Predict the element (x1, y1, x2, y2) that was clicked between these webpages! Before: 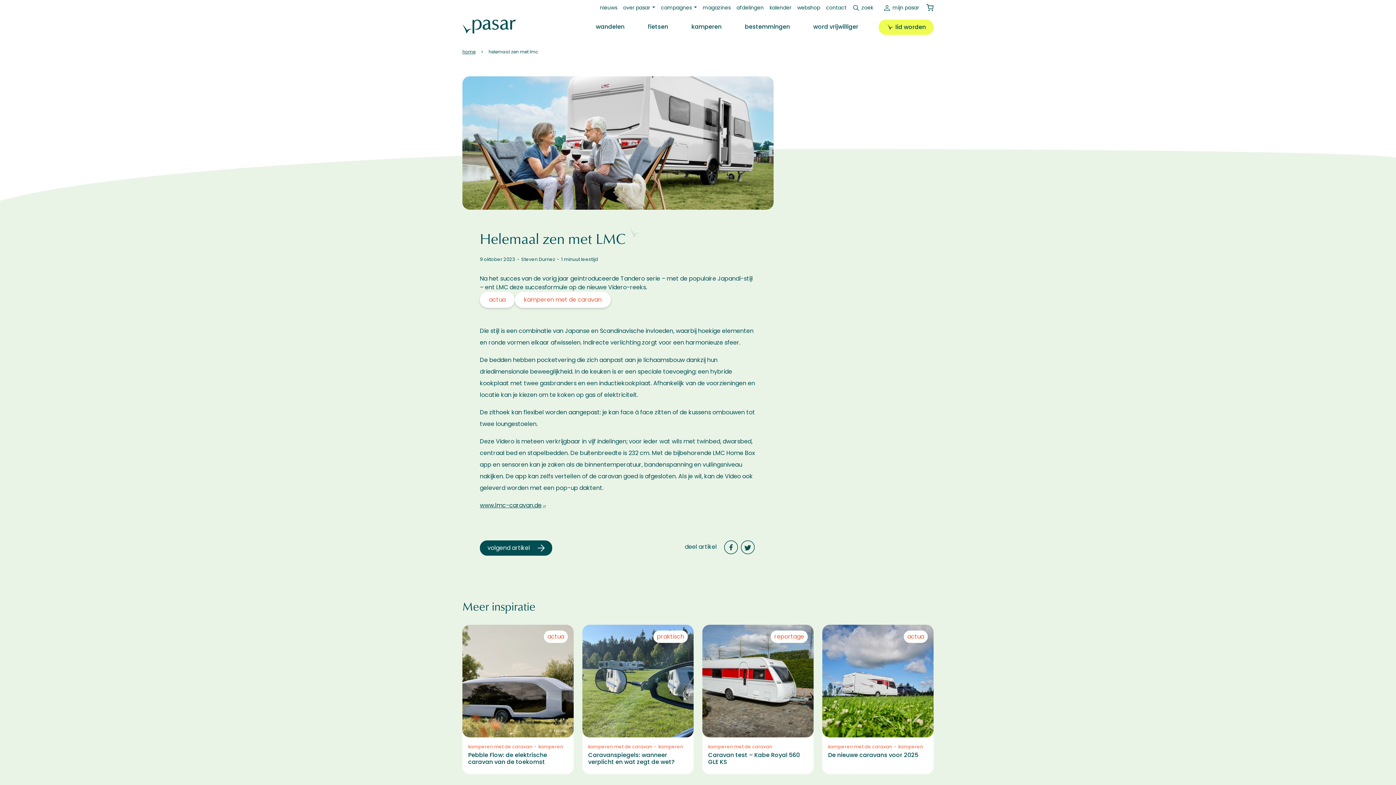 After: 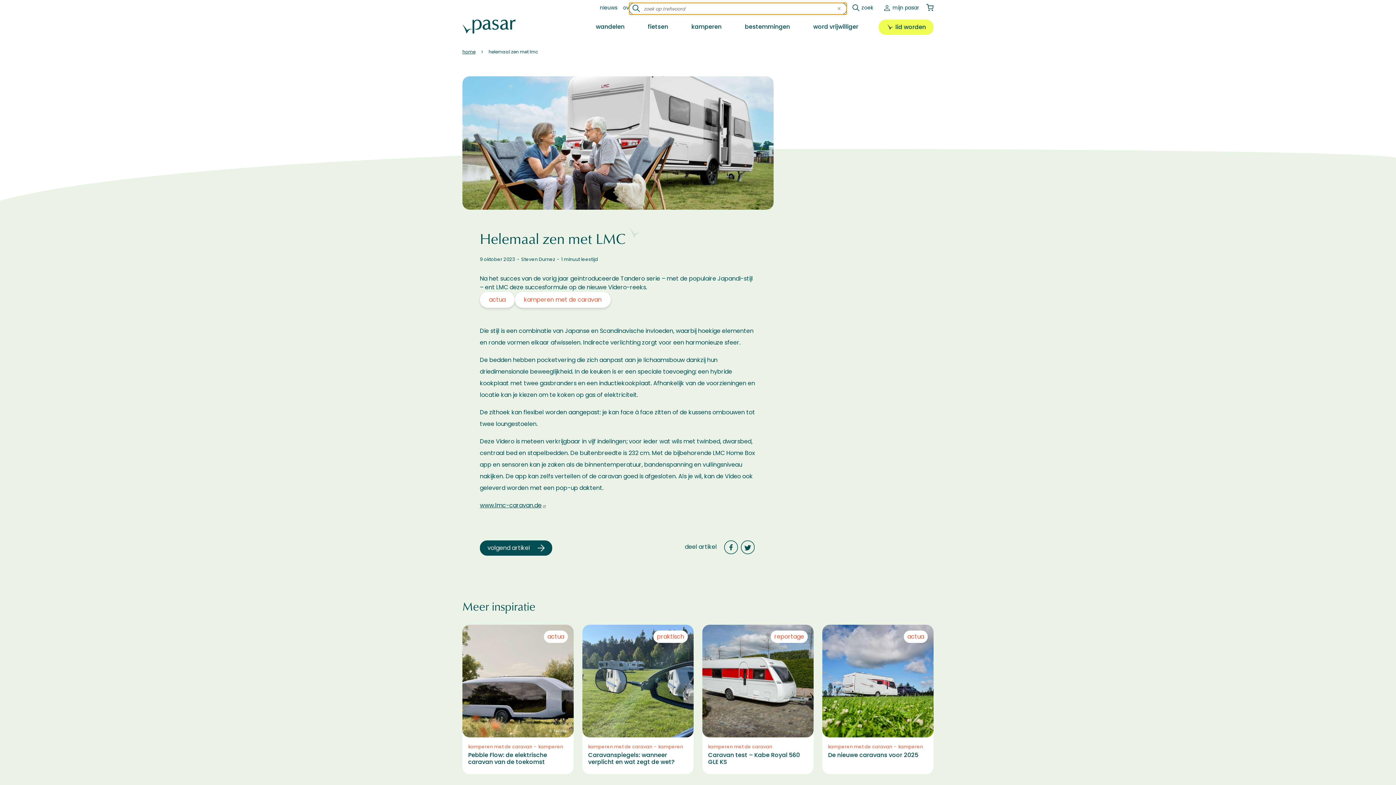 Action: label: zoek bbox: (849, 1, 876, 14)